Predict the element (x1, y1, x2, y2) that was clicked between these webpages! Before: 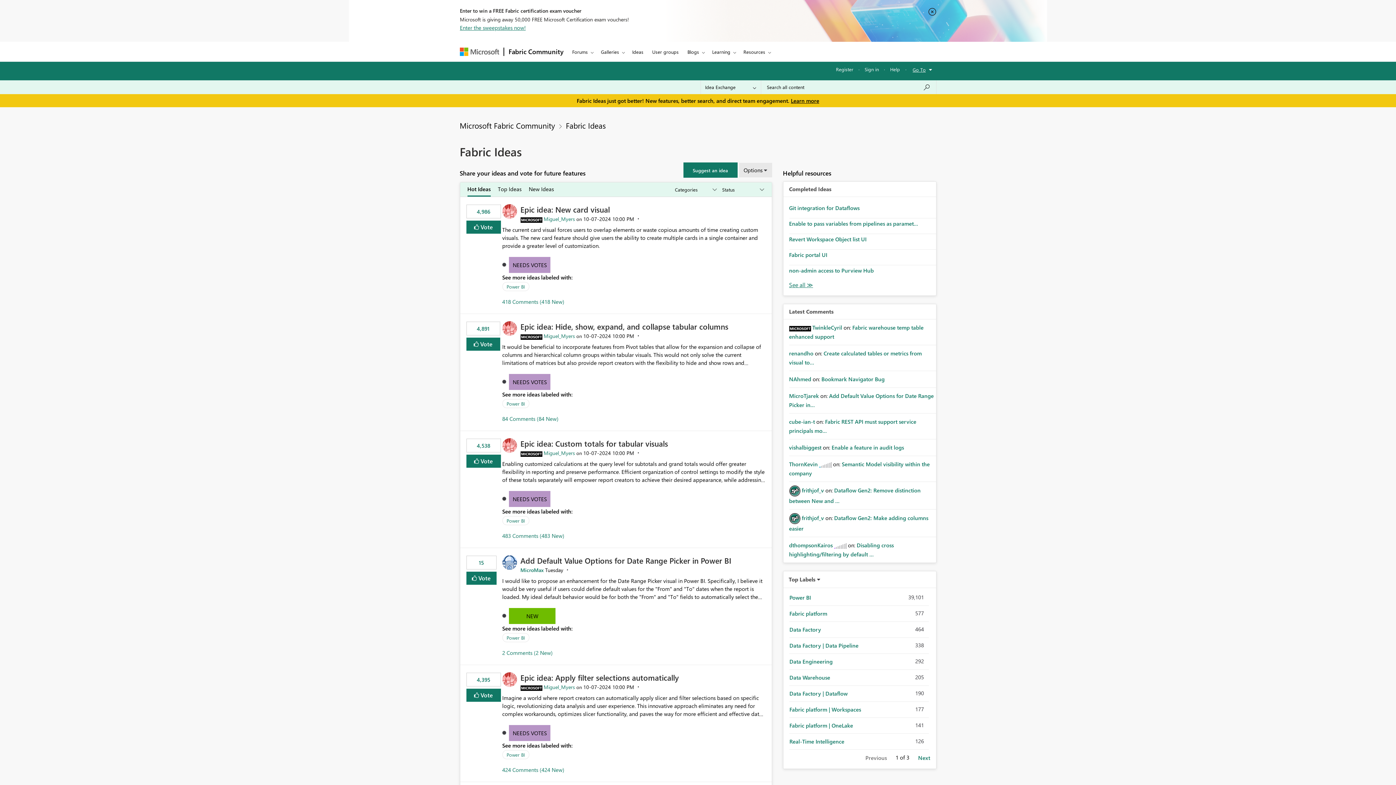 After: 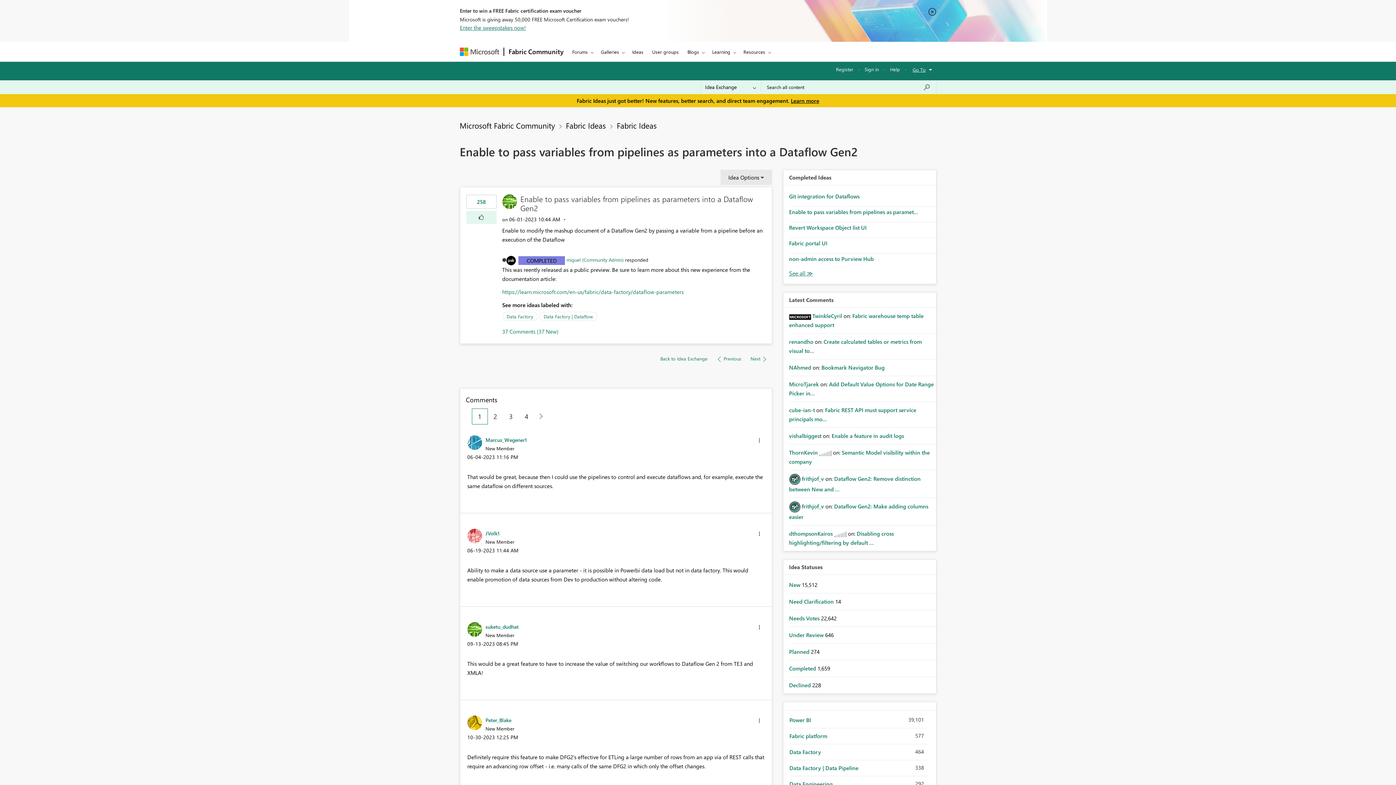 Action: label: Enable to pass variables from pipelines as paramet... bbox: (789, 220, 918, 227)